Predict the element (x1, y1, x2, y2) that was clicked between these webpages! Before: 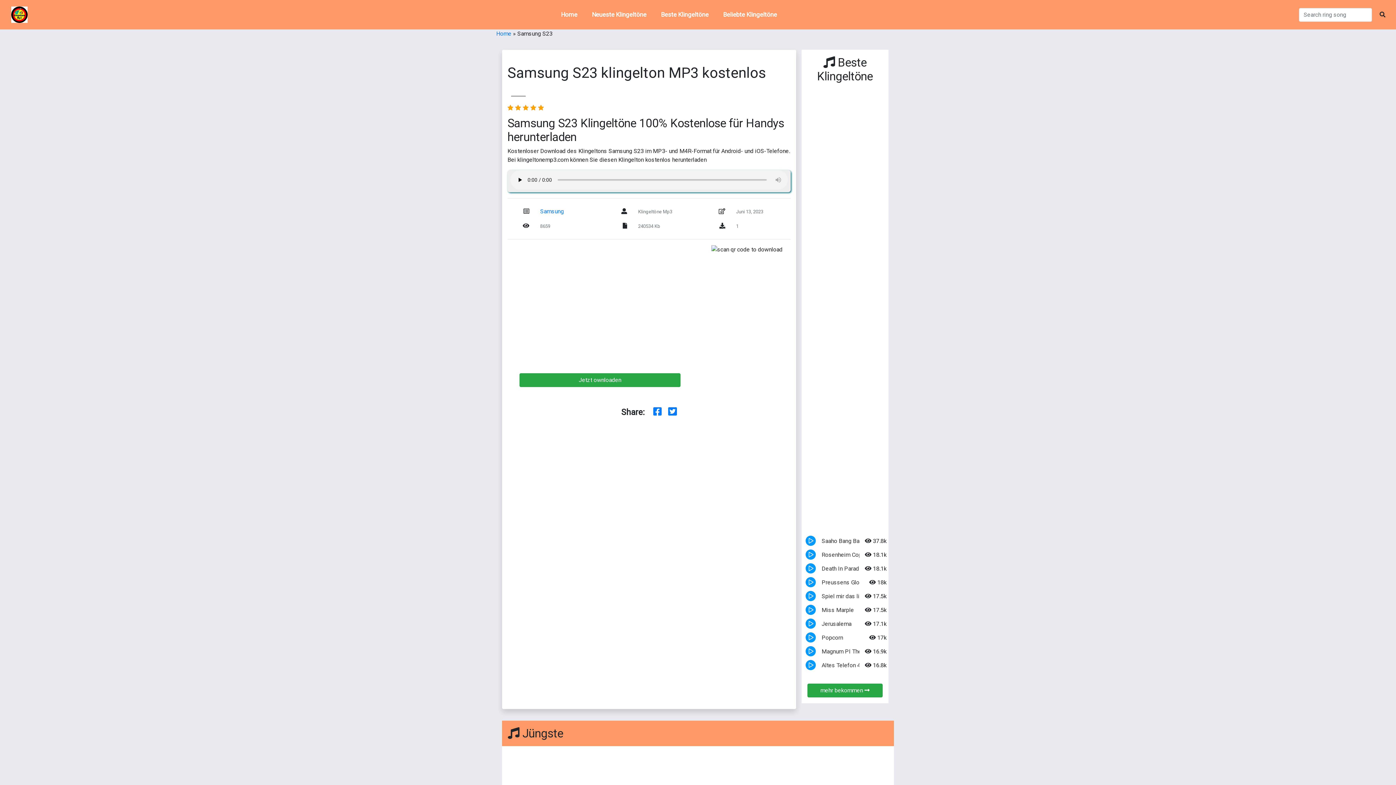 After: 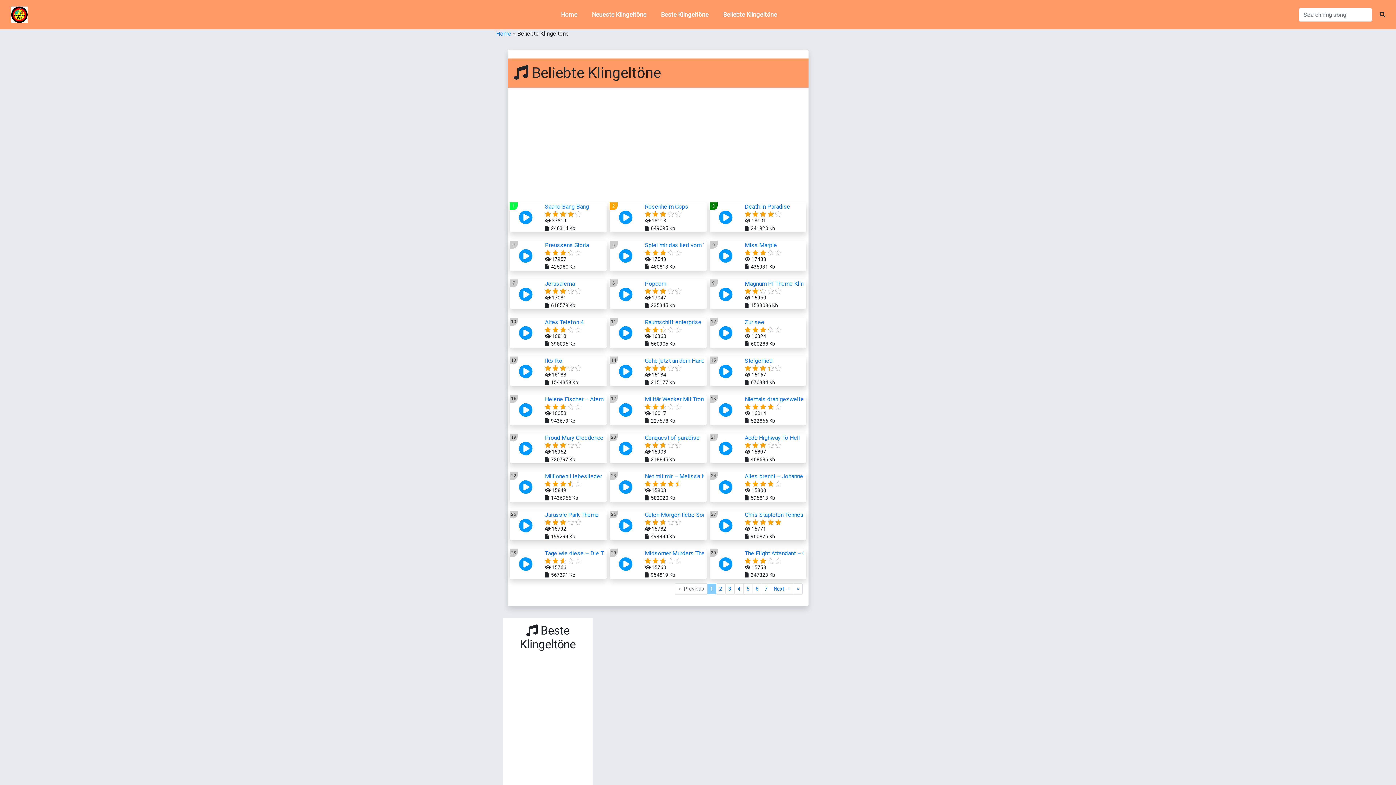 Action: bbox: (716, 2, 784, 26) label: Beliebte Klingeltöne